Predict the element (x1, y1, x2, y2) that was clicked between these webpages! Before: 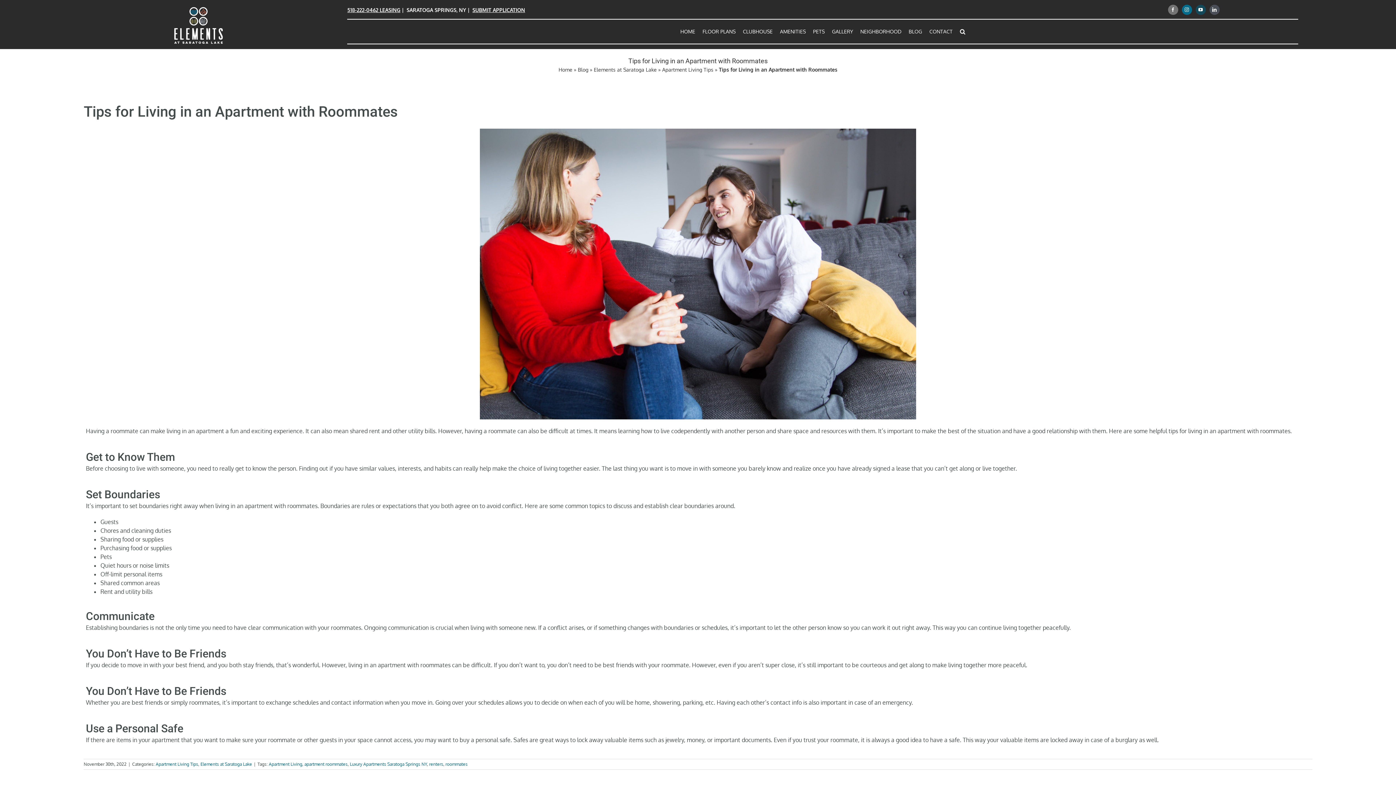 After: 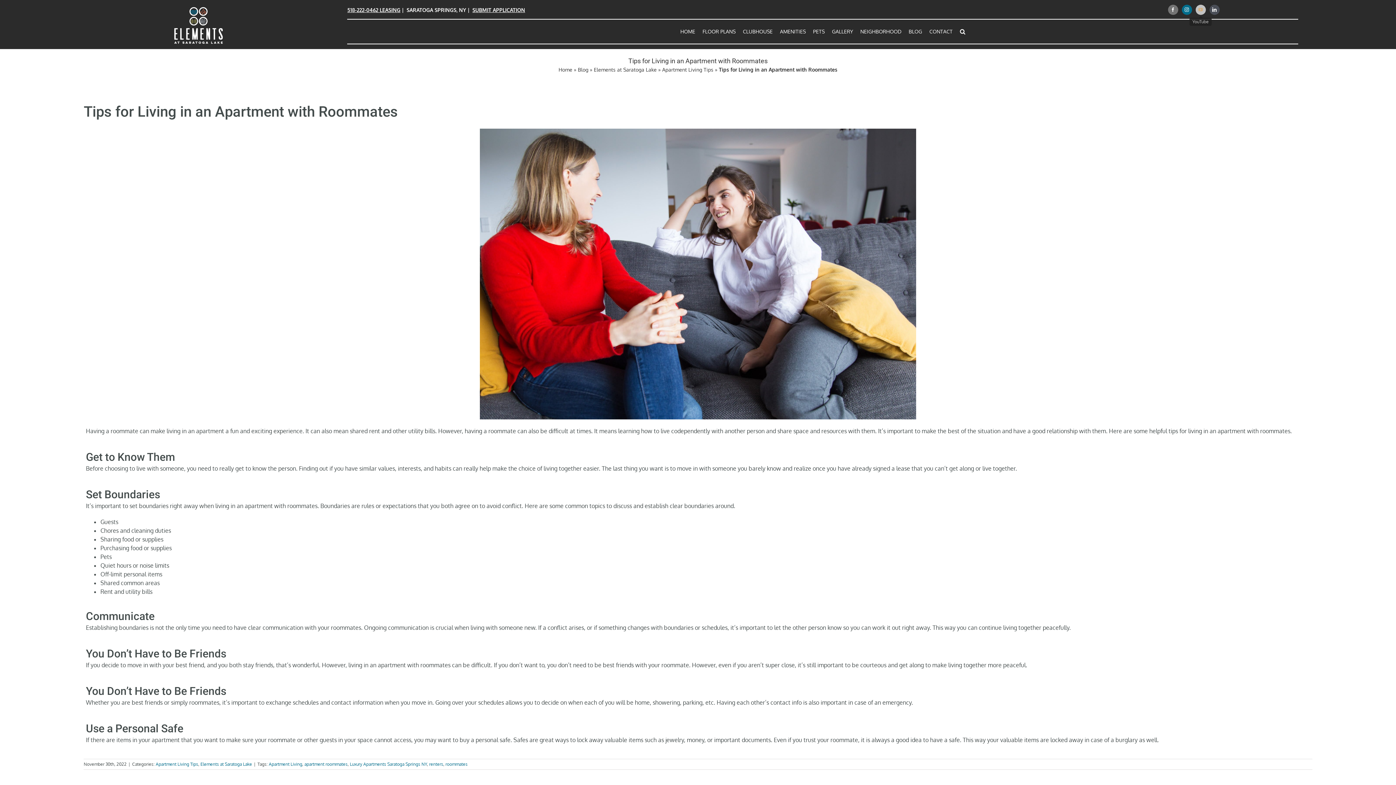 Action: bbox: (1195, 4, 1206, 15) label: youtube